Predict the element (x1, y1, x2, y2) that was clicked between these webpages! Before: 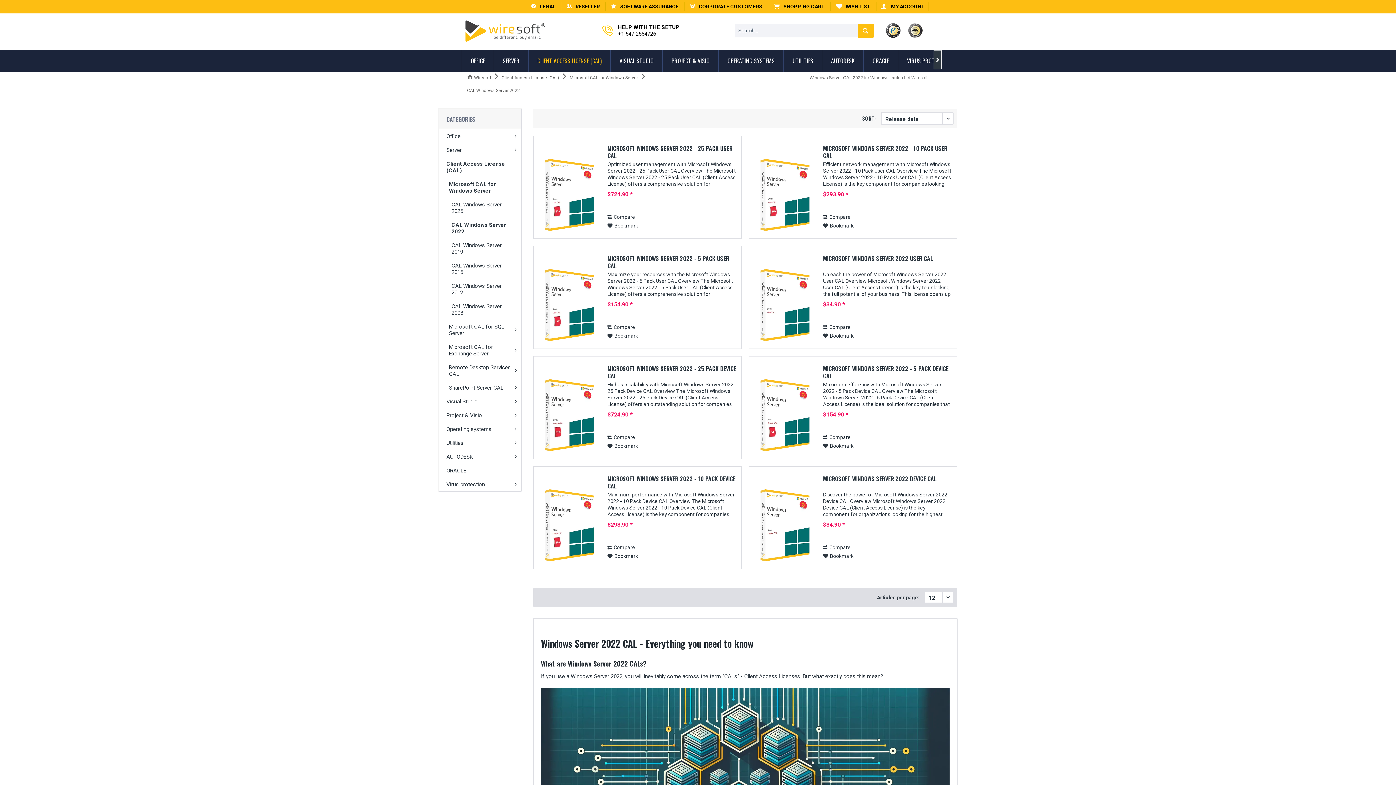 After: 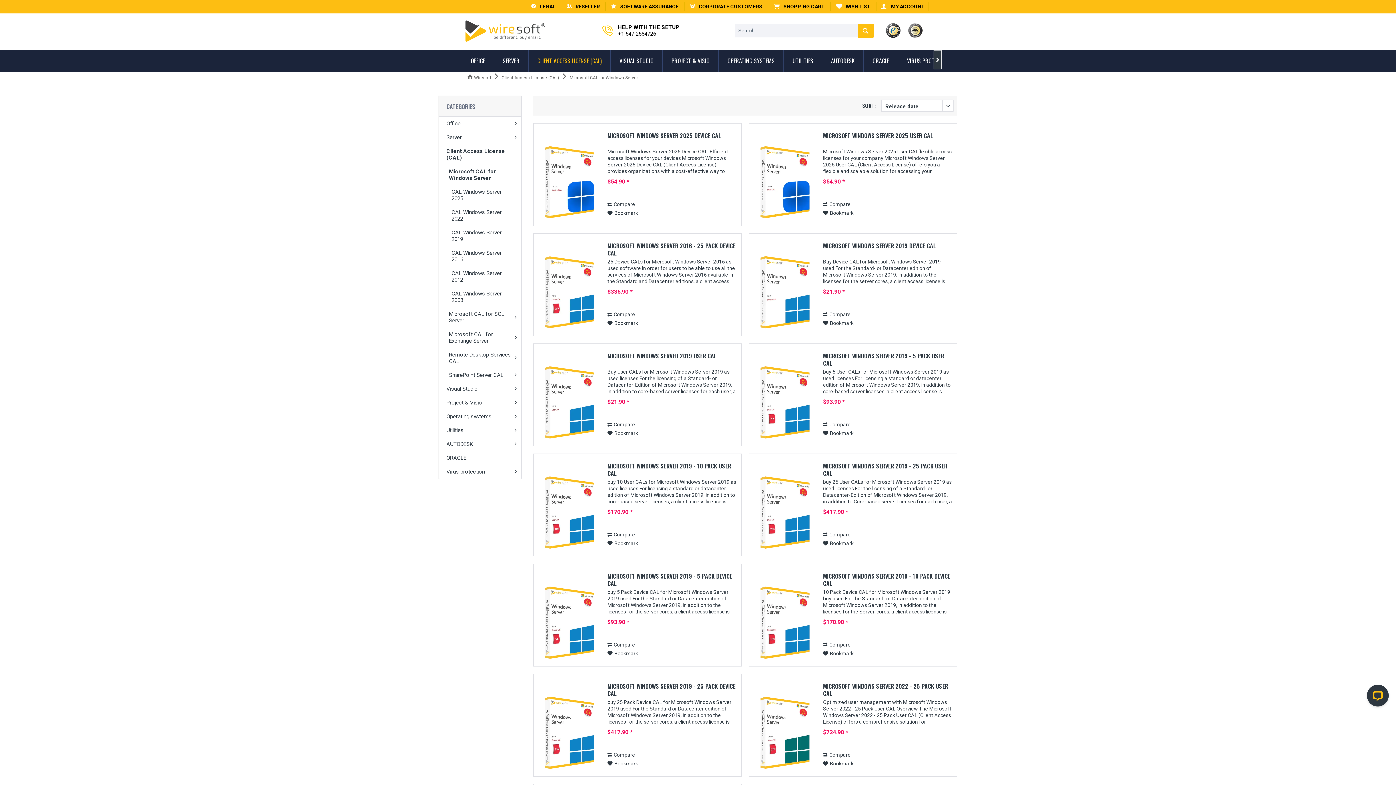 Action: label: Microsoft CAL for Windows Server bbox: (439, 177, 521, 197)